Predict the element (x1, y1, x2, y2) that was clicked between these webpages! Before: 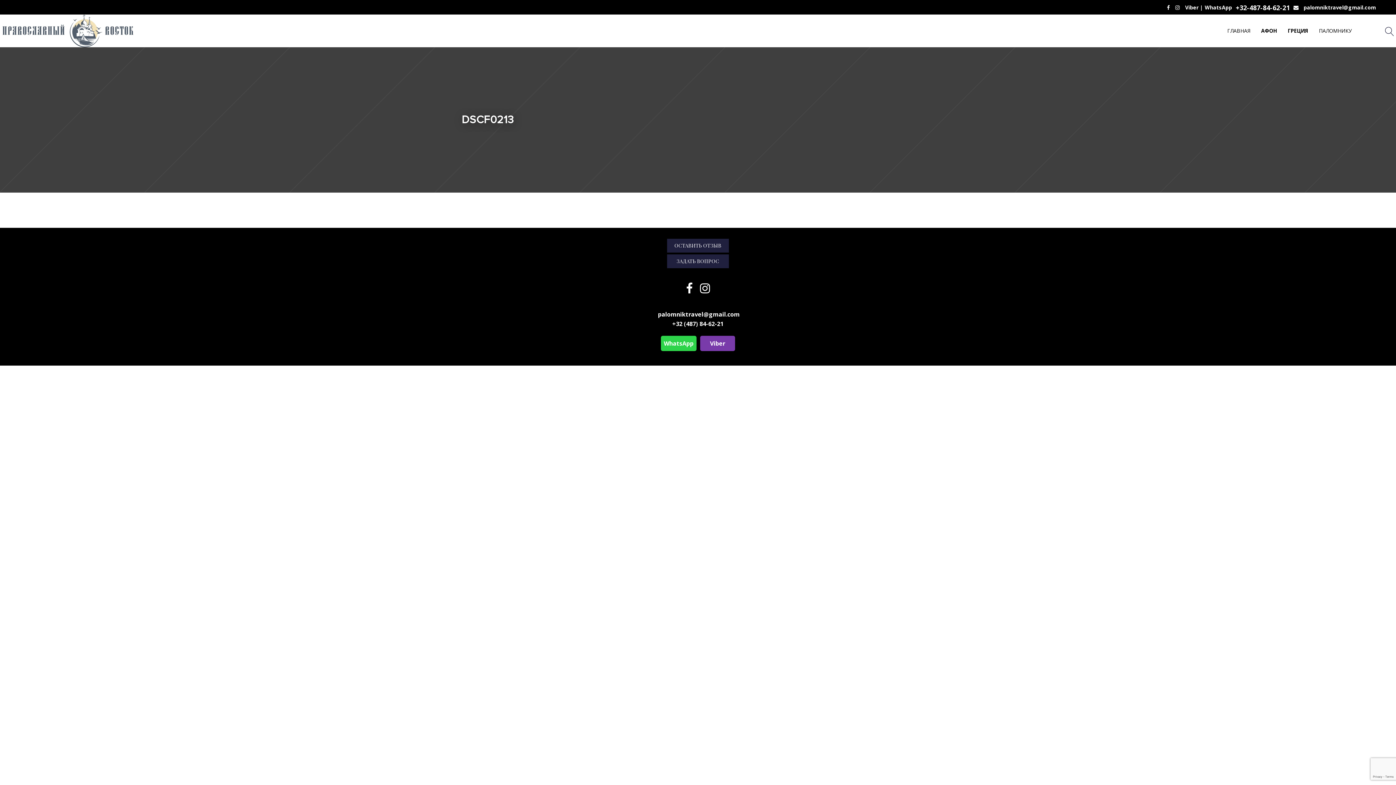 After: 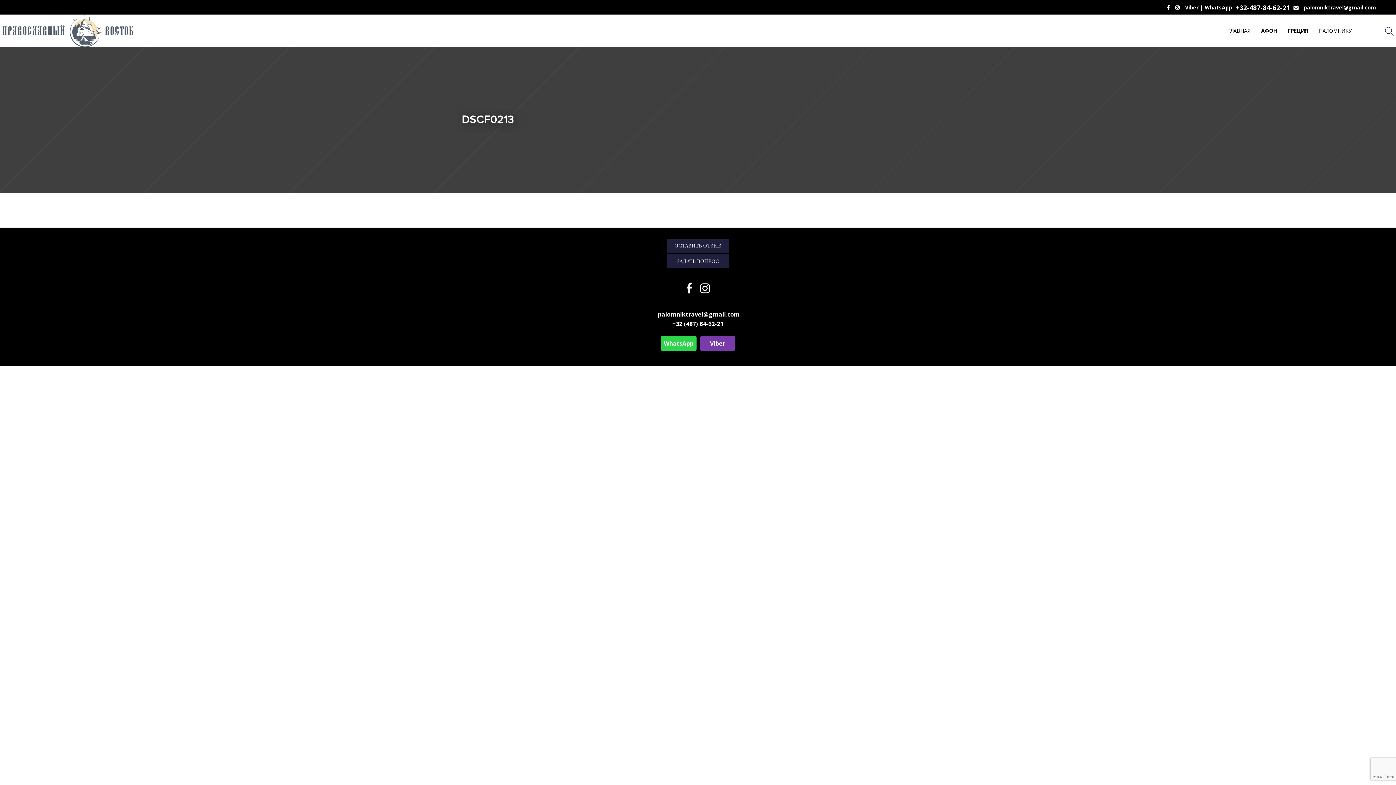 Action: bbox: (1185, 4, 1203, 10) label: Viber |